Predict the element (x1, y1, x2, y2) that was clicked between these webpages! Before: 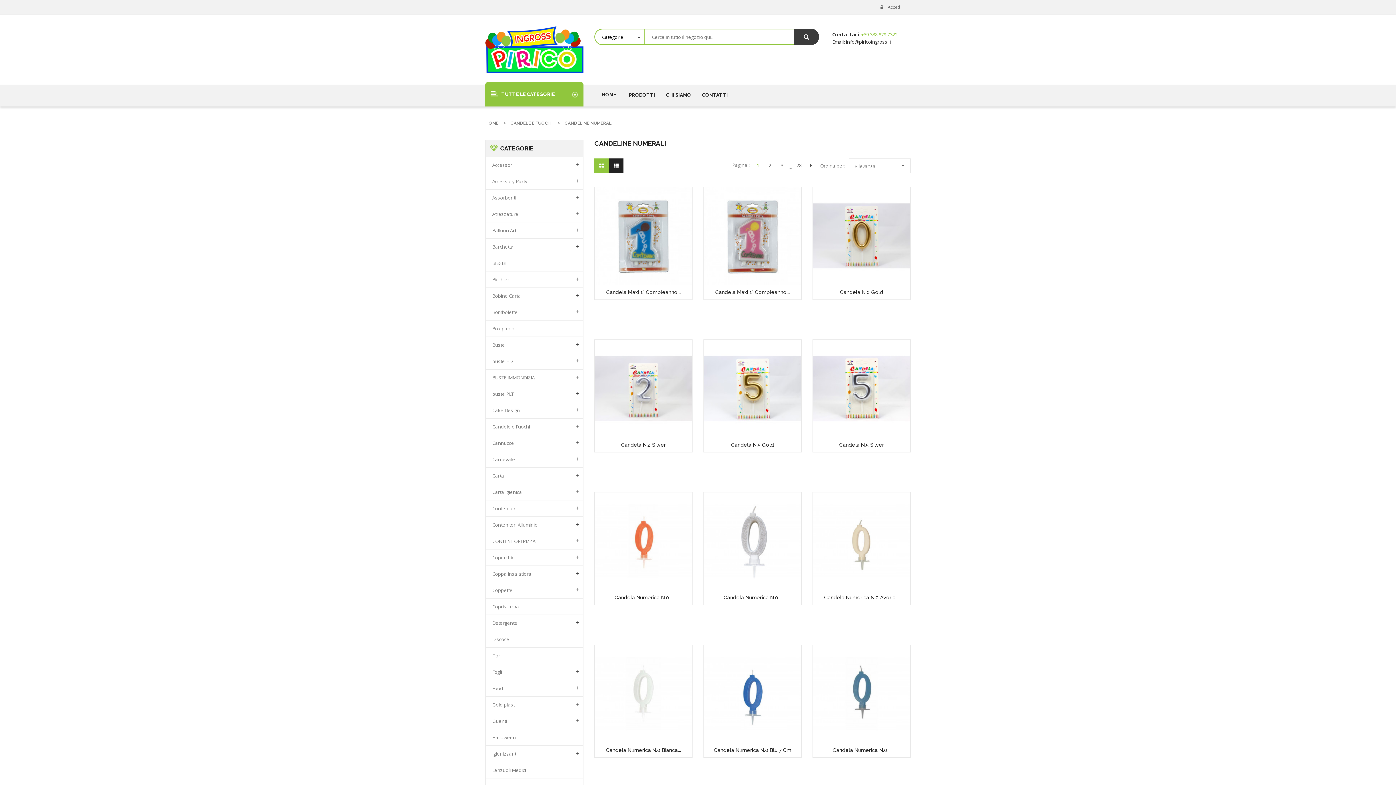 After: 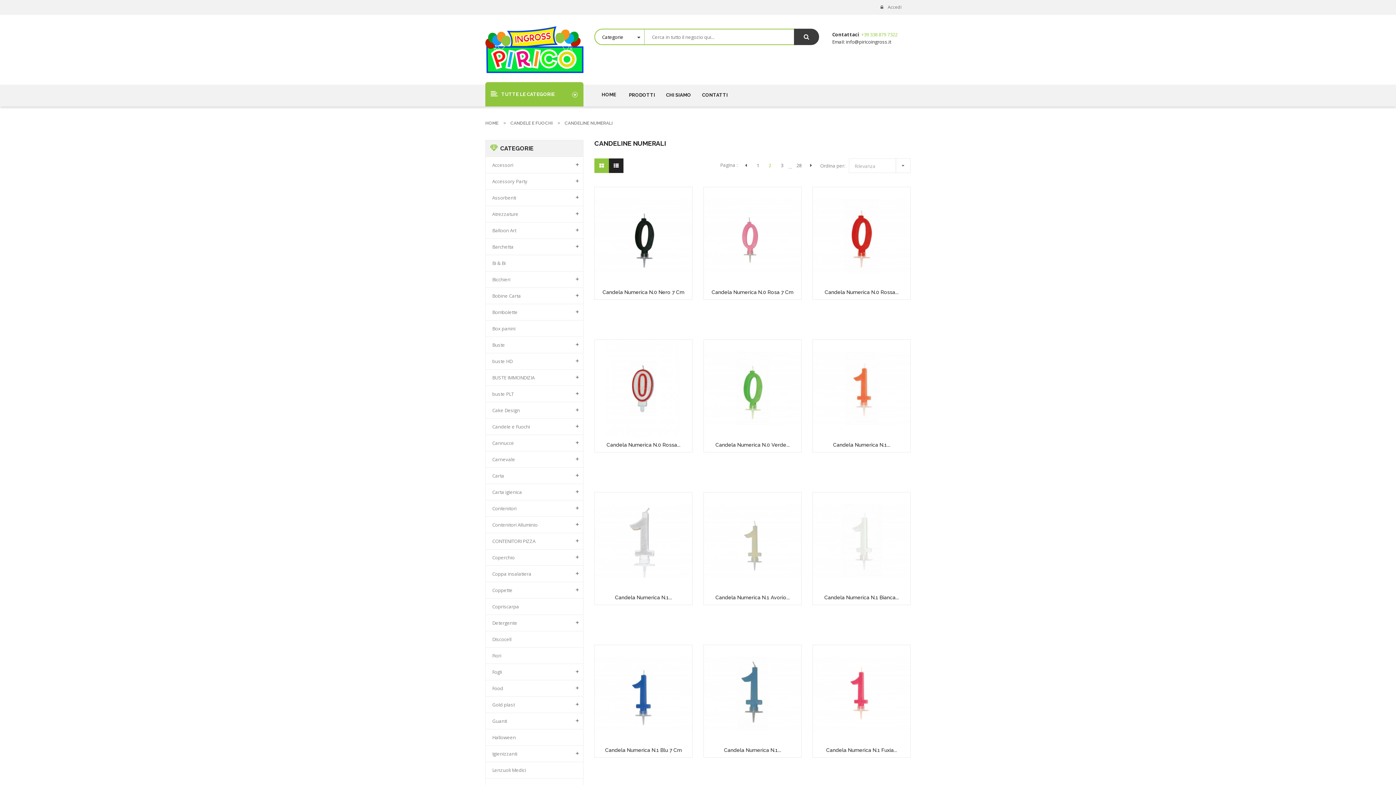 Action: label: 2 bbox: (764, 159, 775, 170)